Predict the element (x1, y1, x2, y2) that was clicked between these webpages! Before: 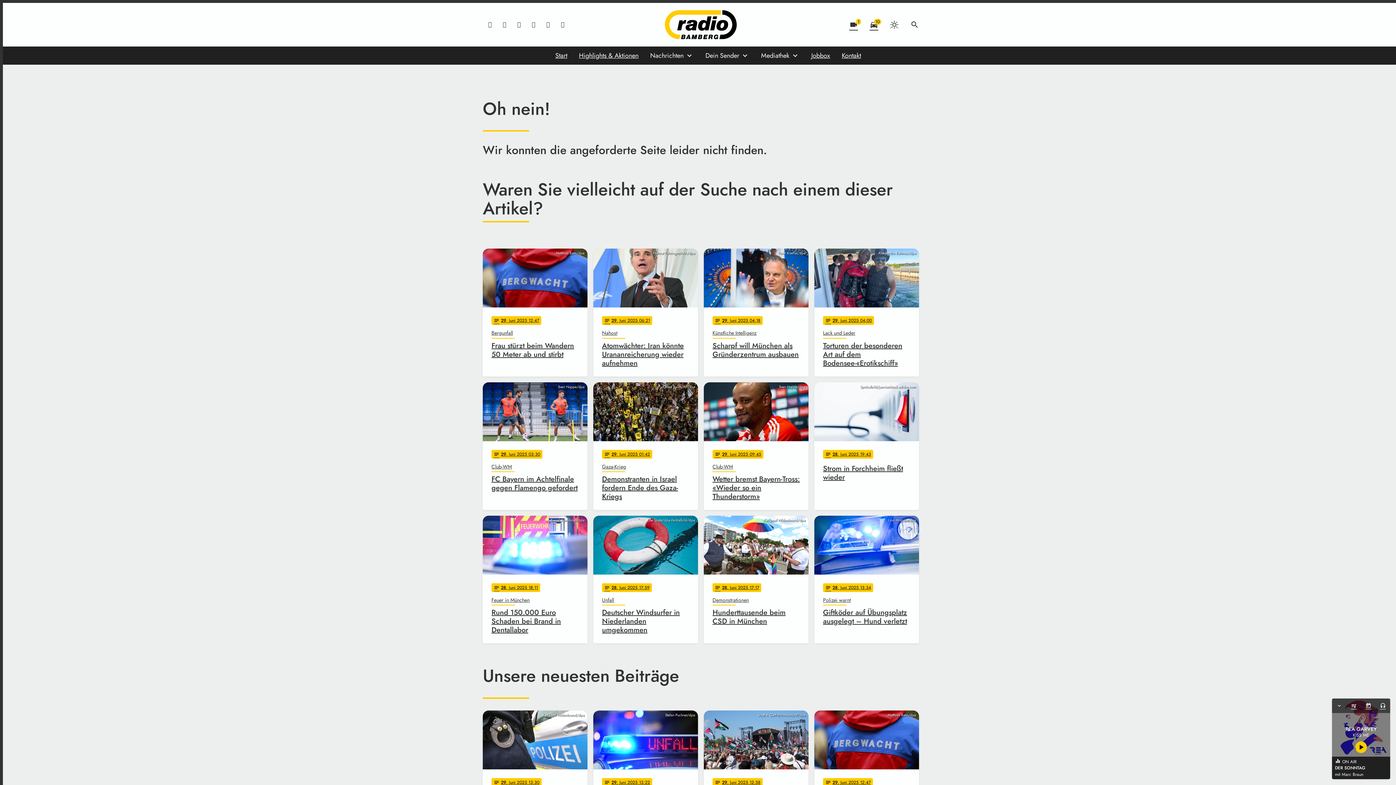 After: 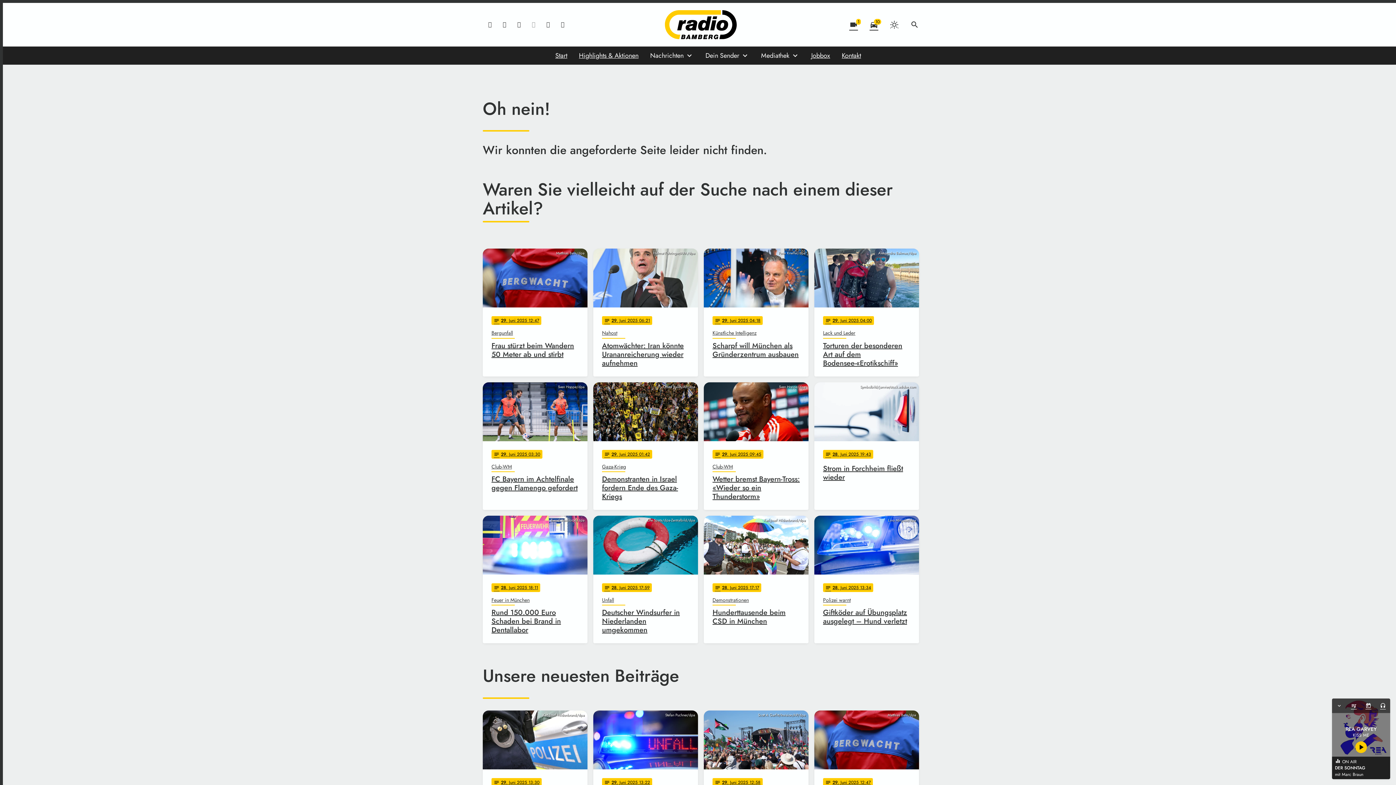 Action: bbox: (526, 17, 541, 32)